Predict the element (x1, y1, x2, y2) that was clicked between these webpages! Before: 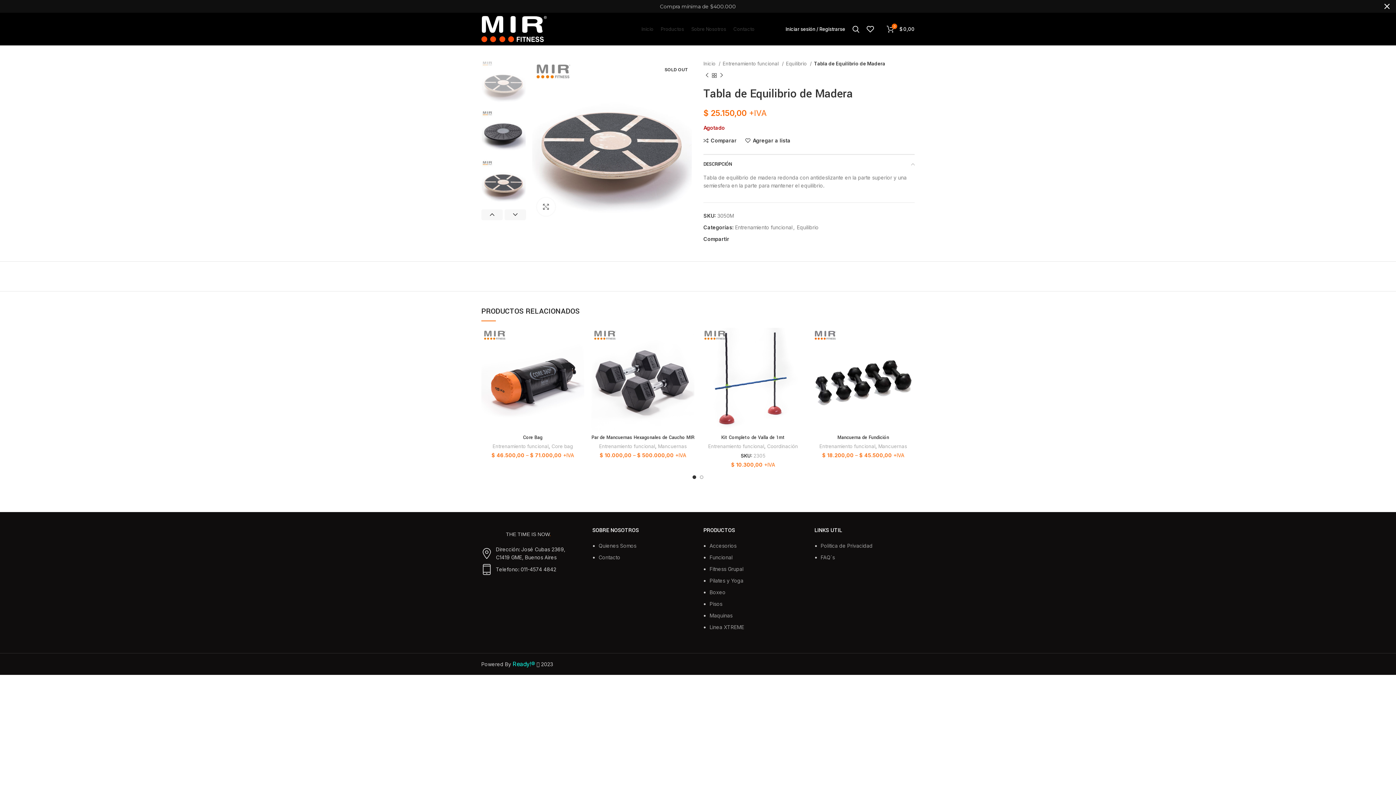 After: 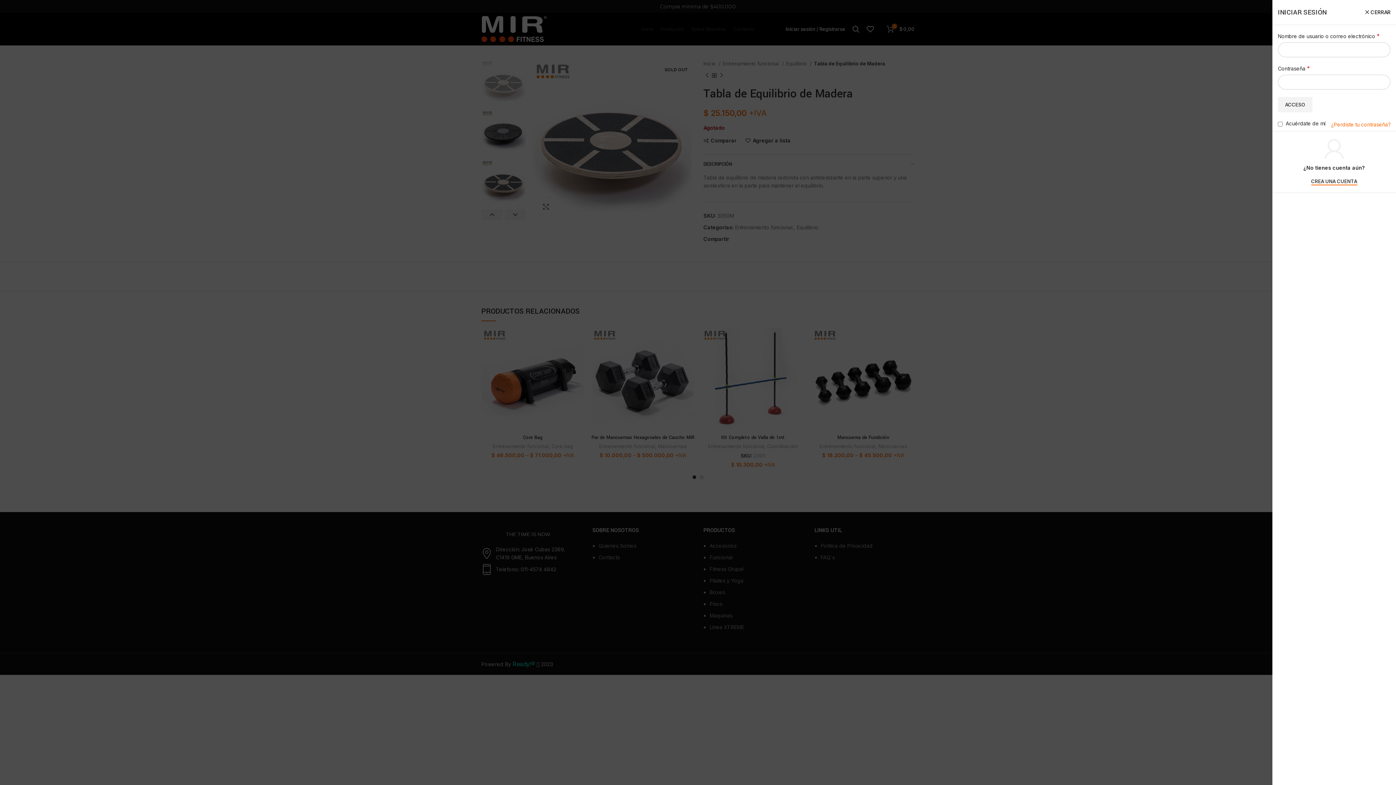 Action: bbox: (782, 21, 849, 36) label: Iniciar sesión / Registrarse